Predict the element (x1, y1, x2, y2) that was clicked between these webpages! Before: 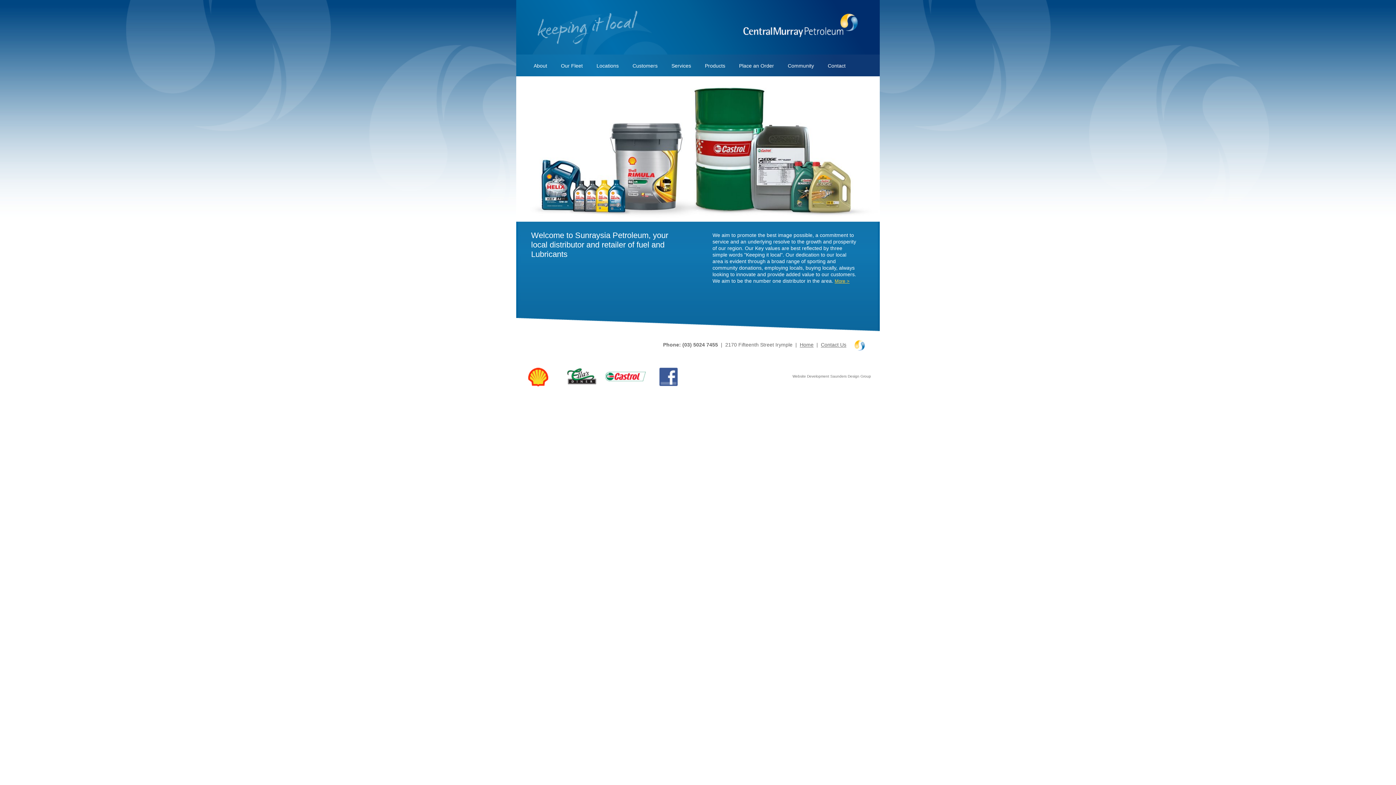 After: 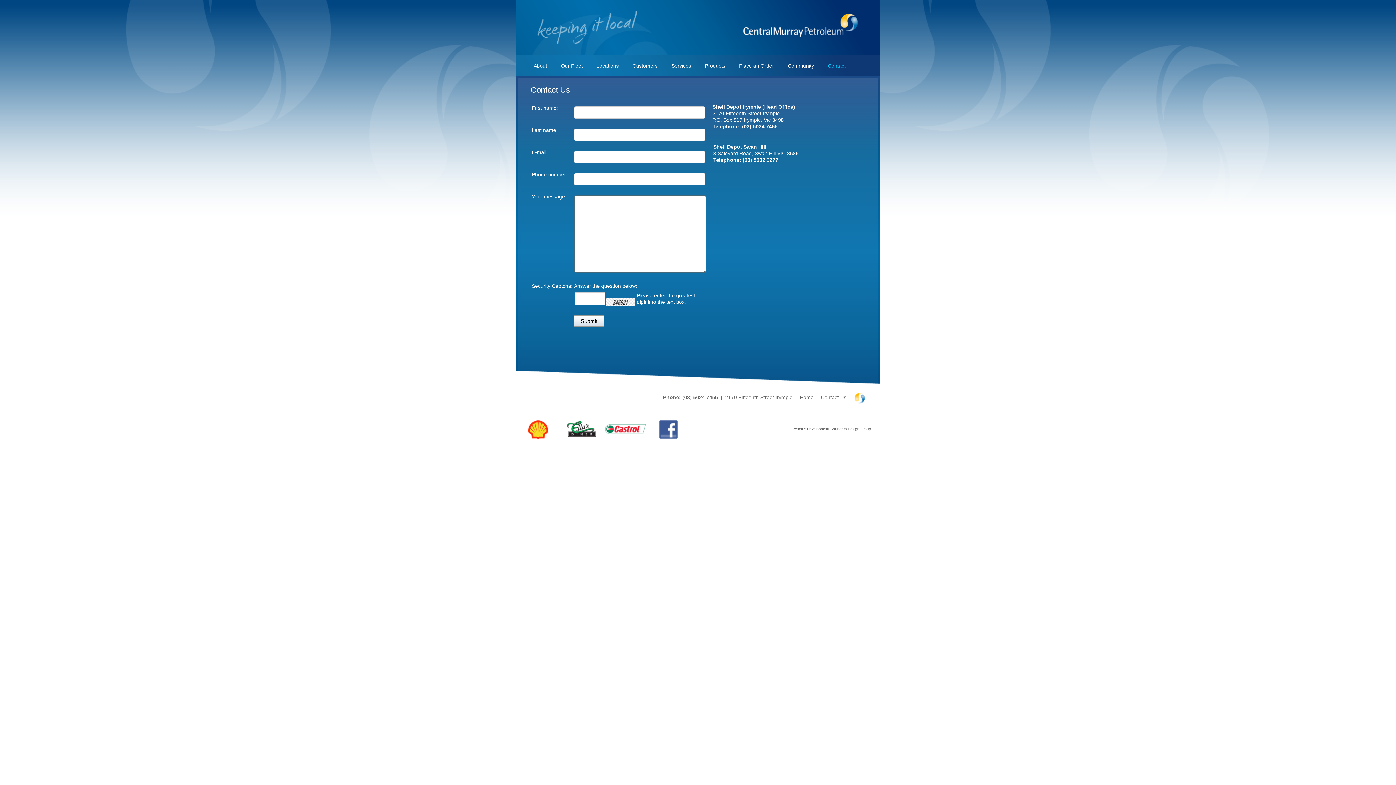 Action: label: Contact bbox: (825, 54, 848, 76)